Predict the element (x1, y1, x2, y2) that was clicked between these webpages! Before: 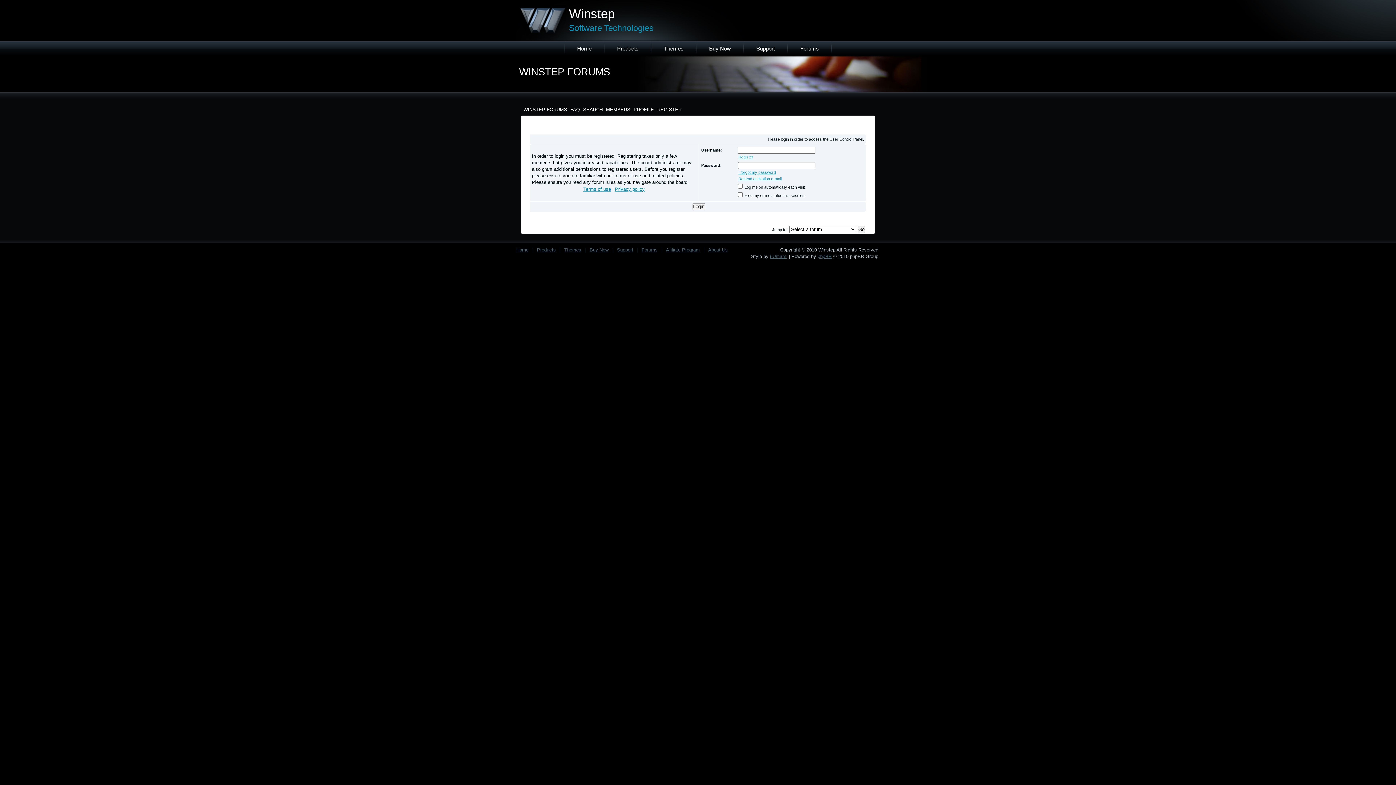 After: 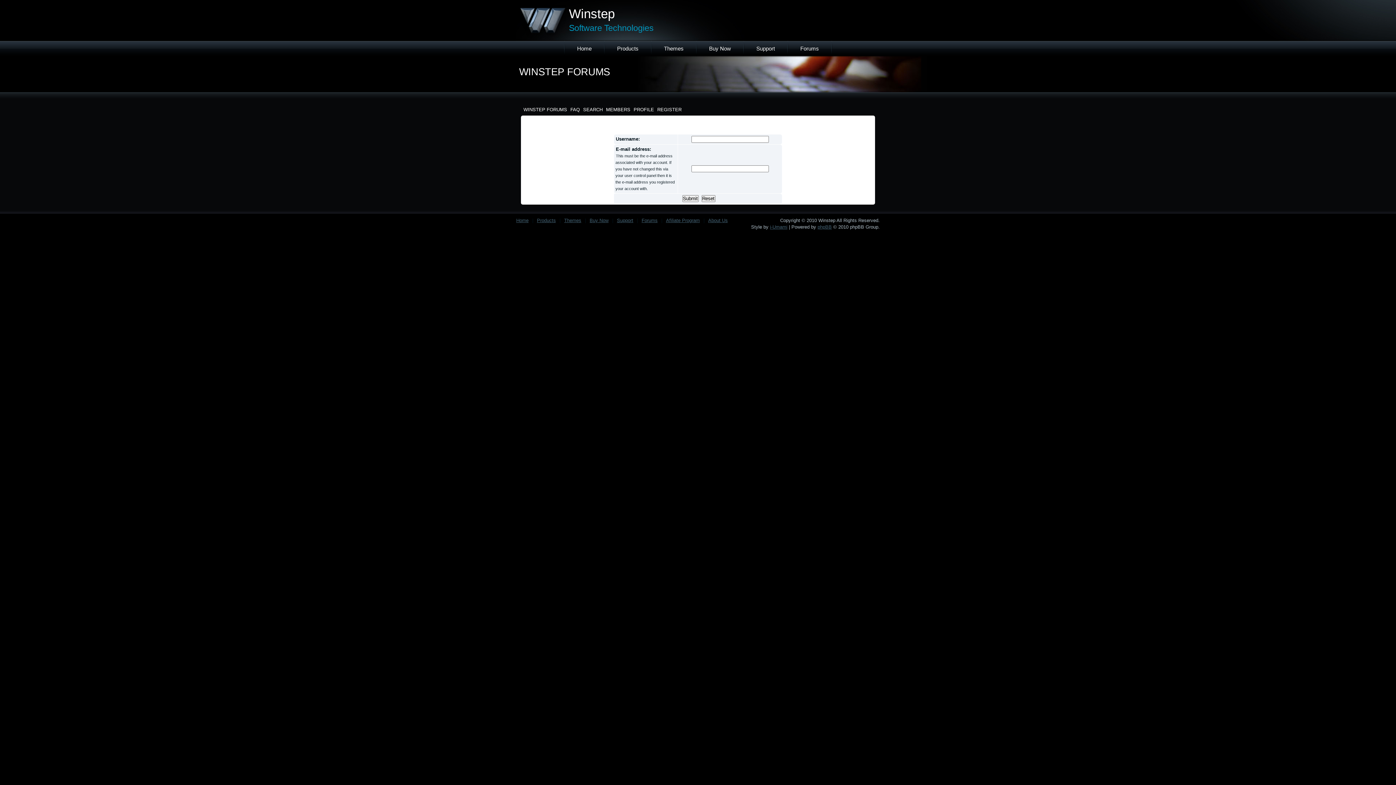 Action: bbox: (738, 176, 781, 181) label: Resend activation e-mail